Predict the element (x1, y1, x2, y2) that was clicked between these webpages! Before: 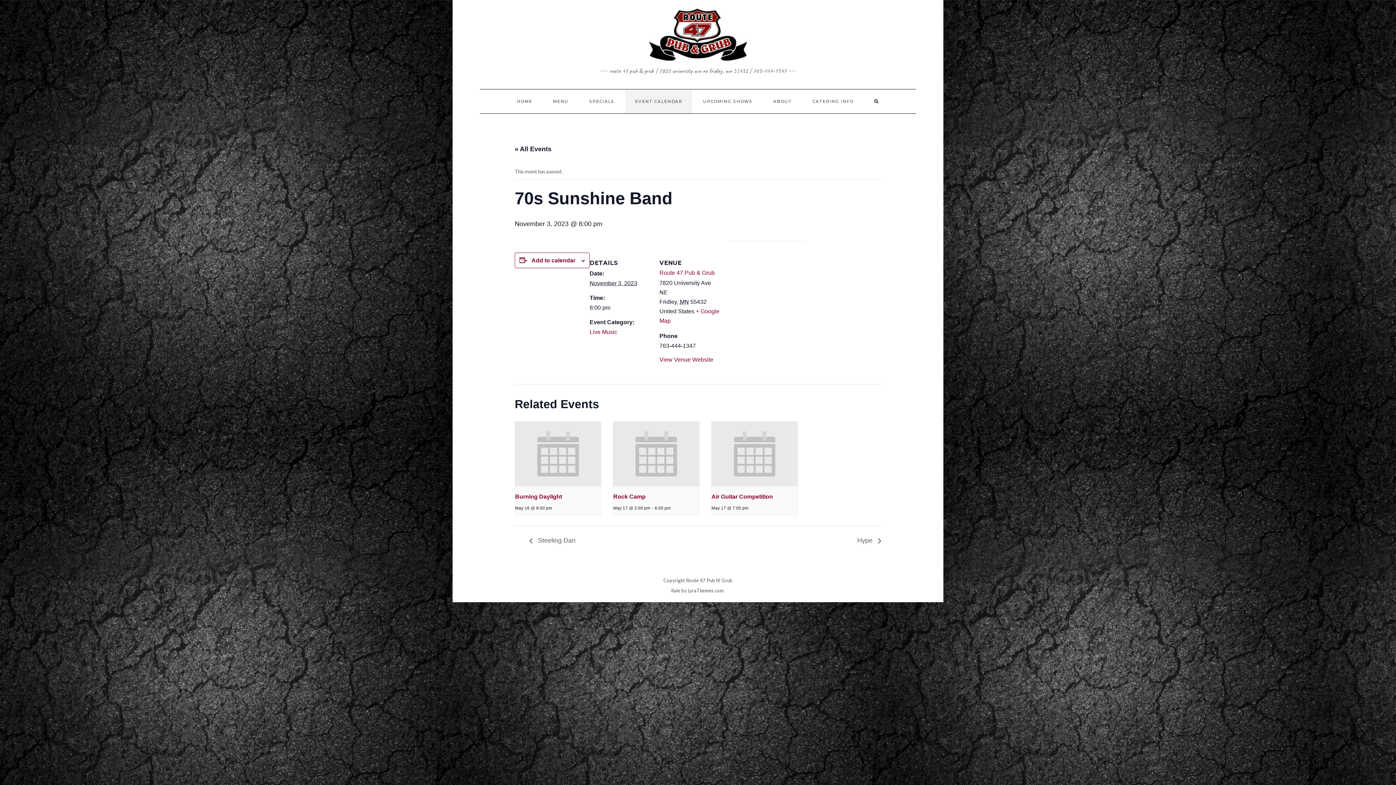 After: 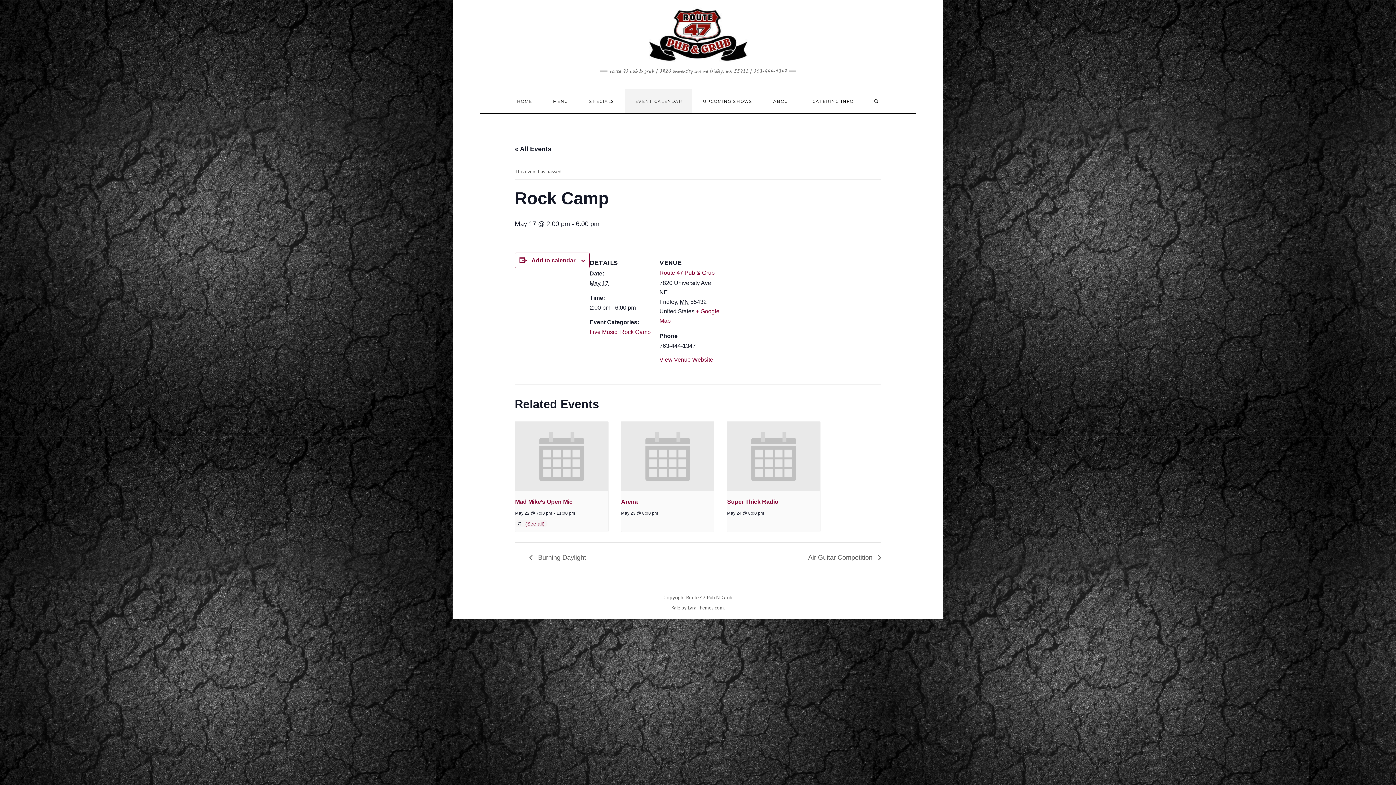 Action: label: Rock Camp bbox: (613, 493, 645, 499)